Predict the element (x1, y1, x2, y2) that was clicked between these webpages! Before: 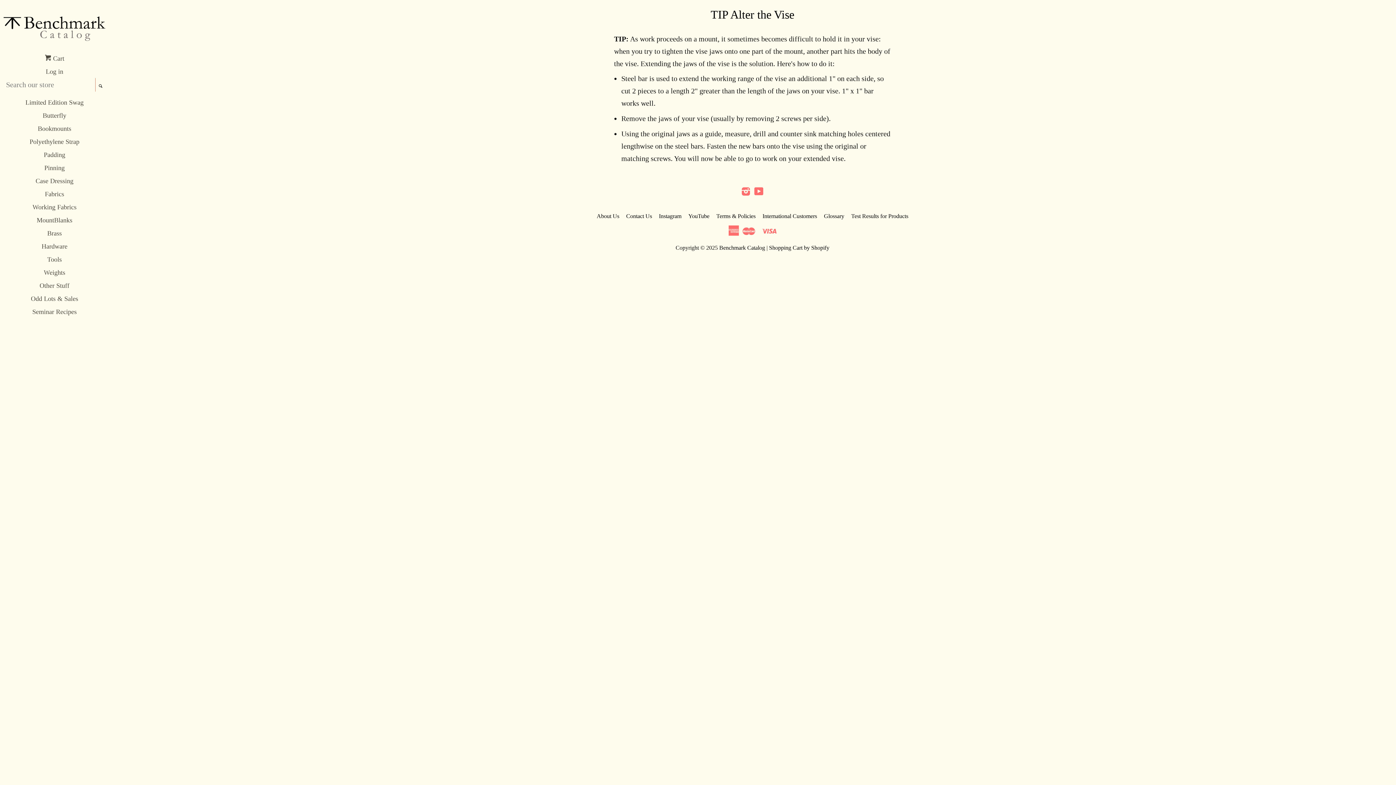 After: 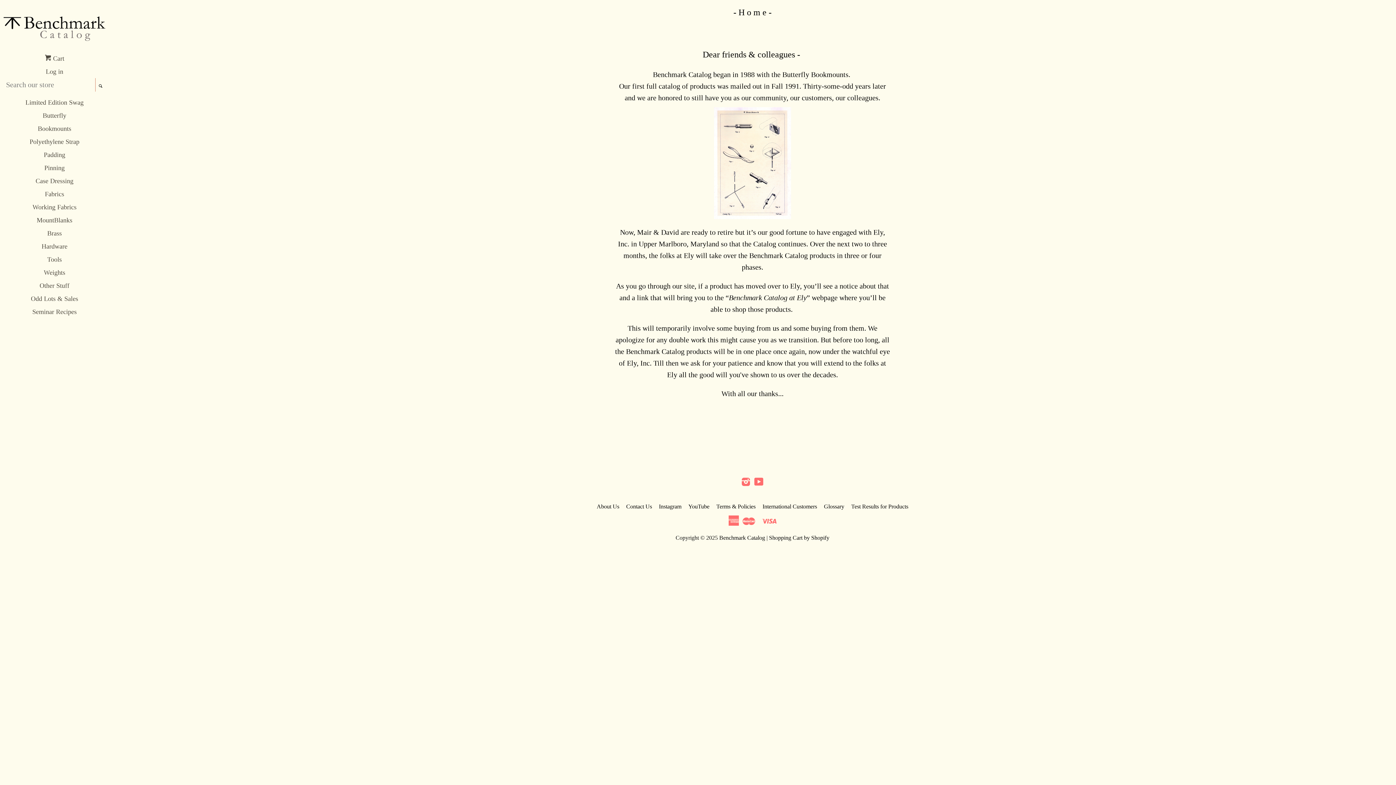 Action: bbox: (3, 16, 105, 41)